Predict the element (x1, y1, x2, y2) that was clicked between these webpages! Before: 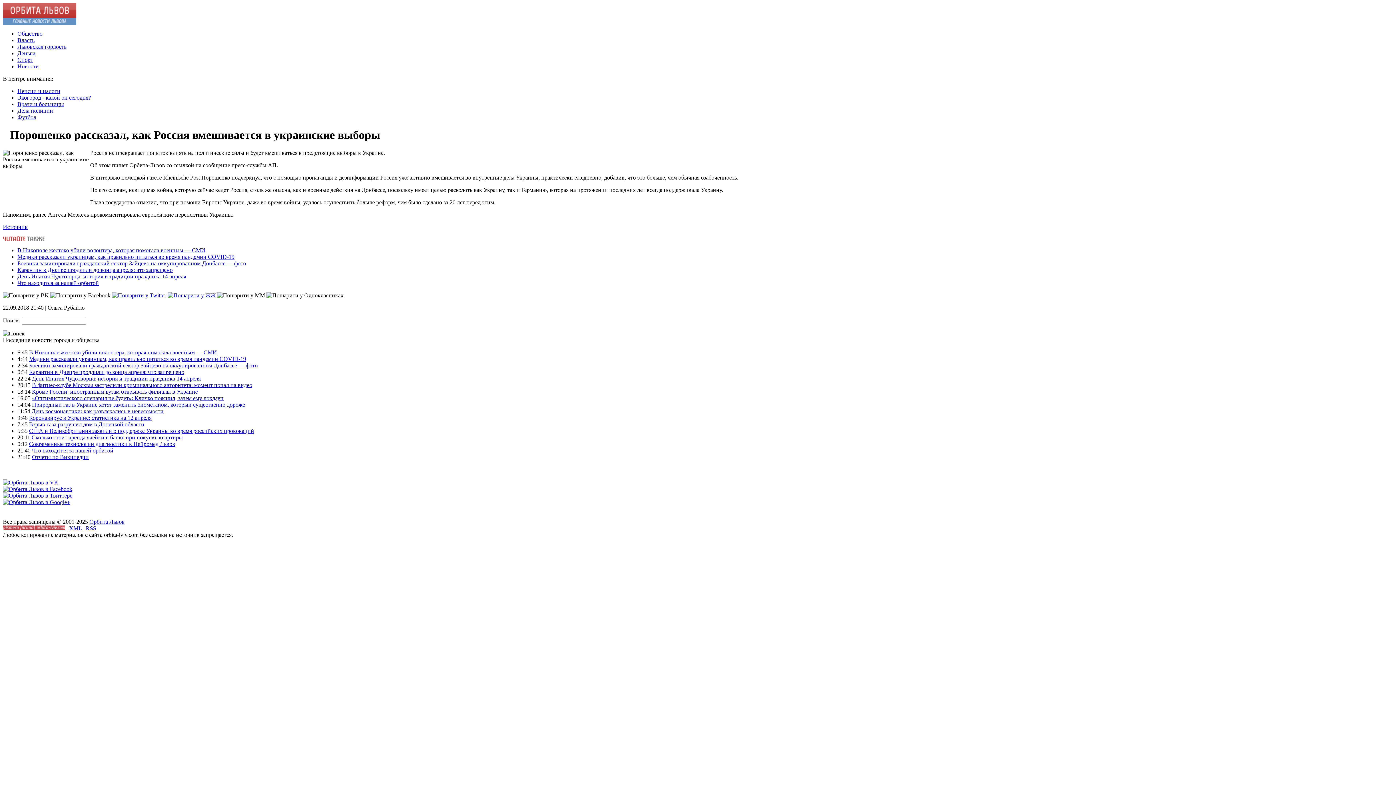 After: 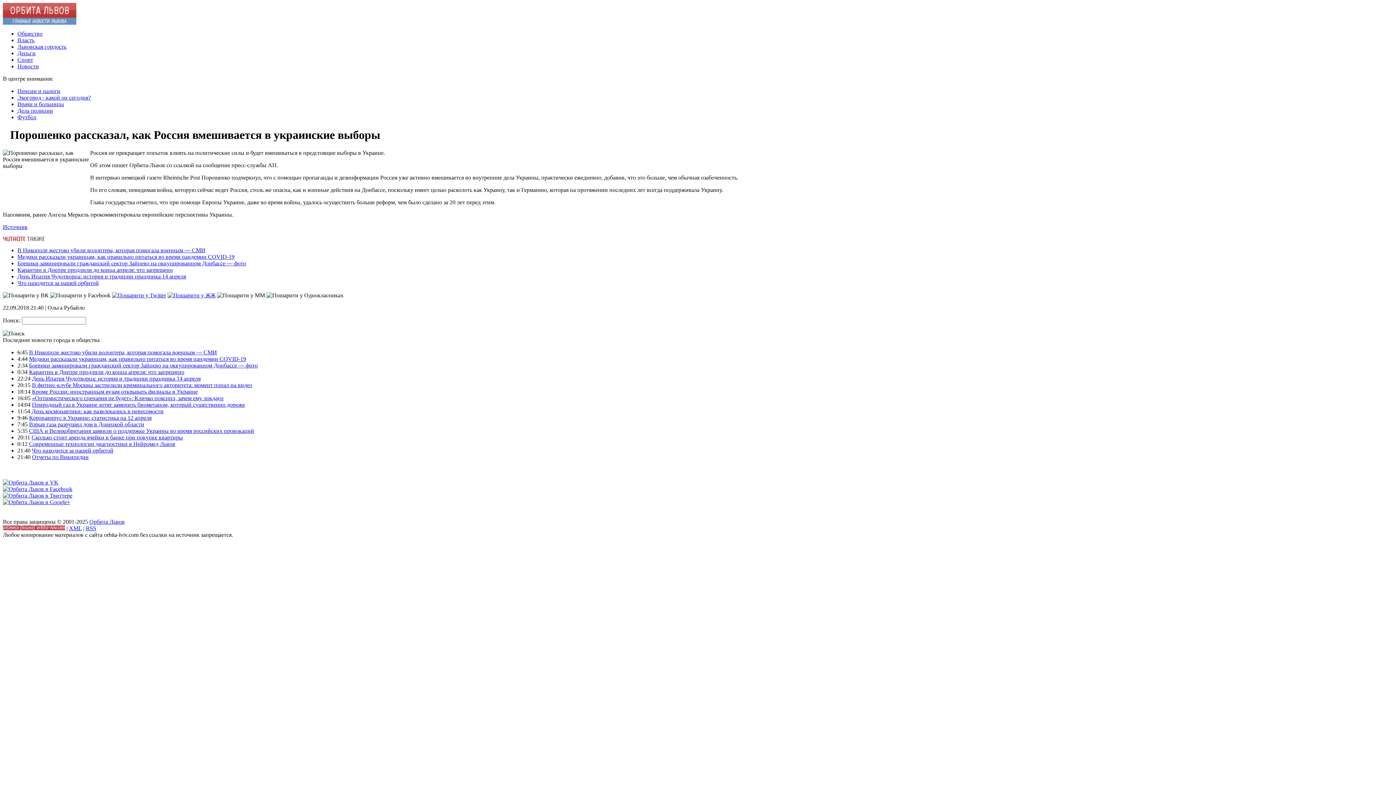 Action: bbox: (112, 292, 166, 298)